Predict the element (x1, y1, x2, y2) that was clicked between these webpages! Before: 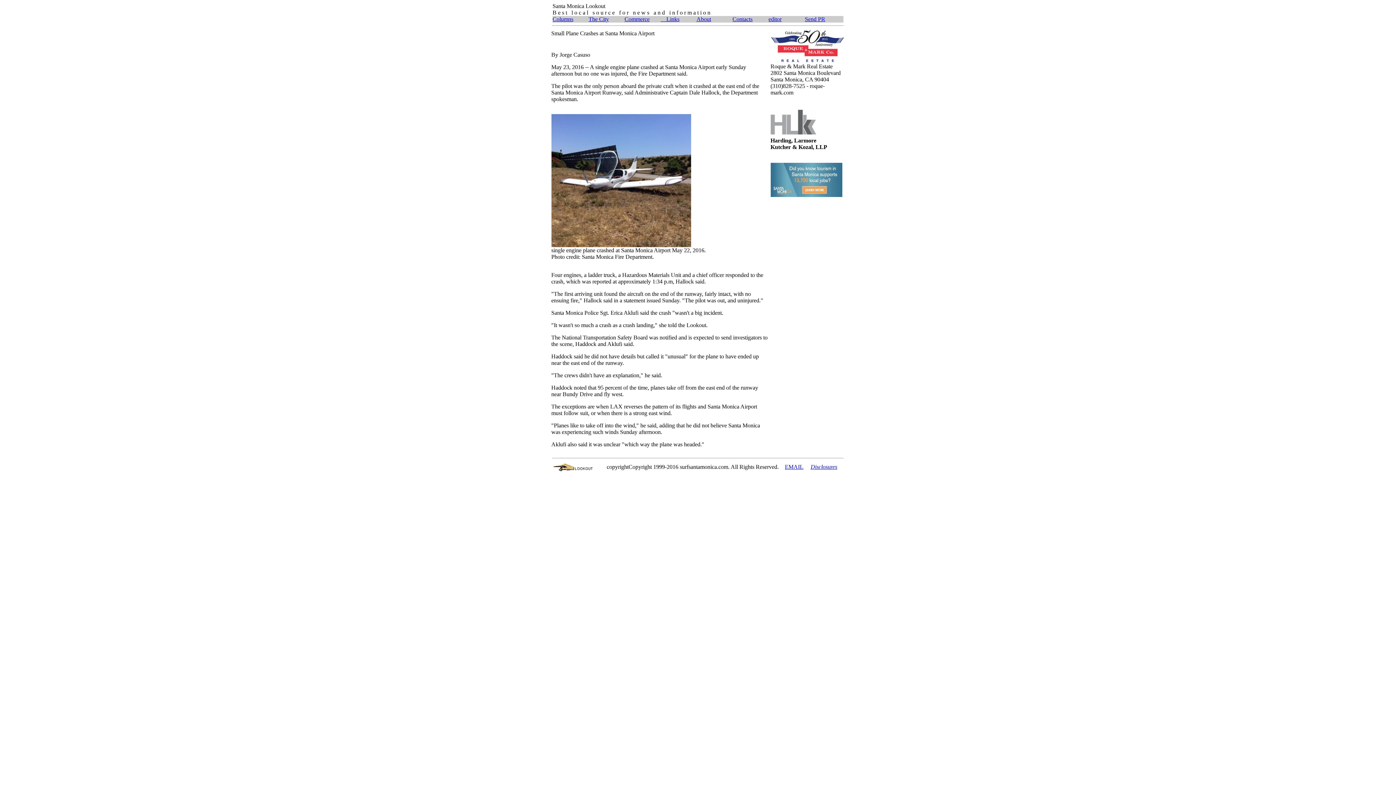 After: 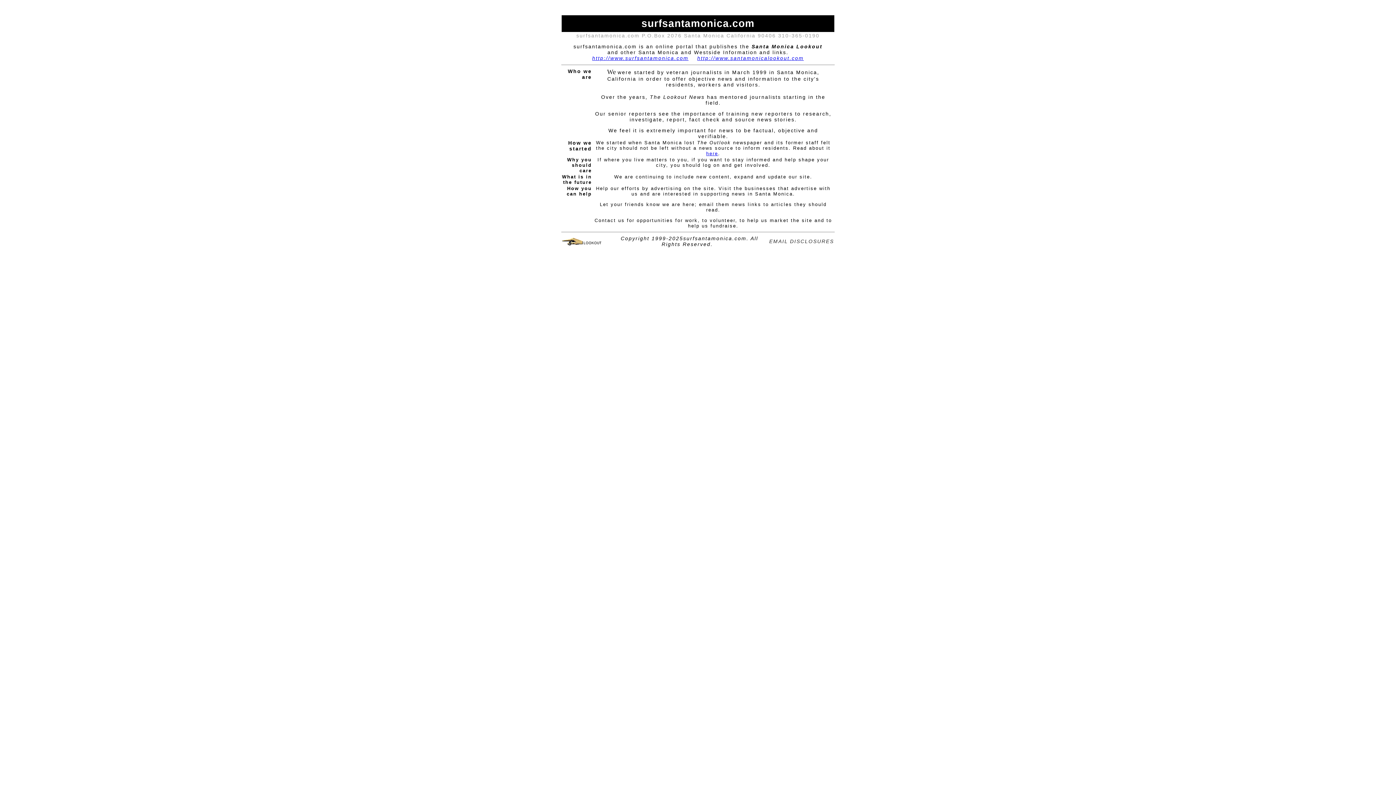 Action: bbox: (696, 16, 711, 22) label: About